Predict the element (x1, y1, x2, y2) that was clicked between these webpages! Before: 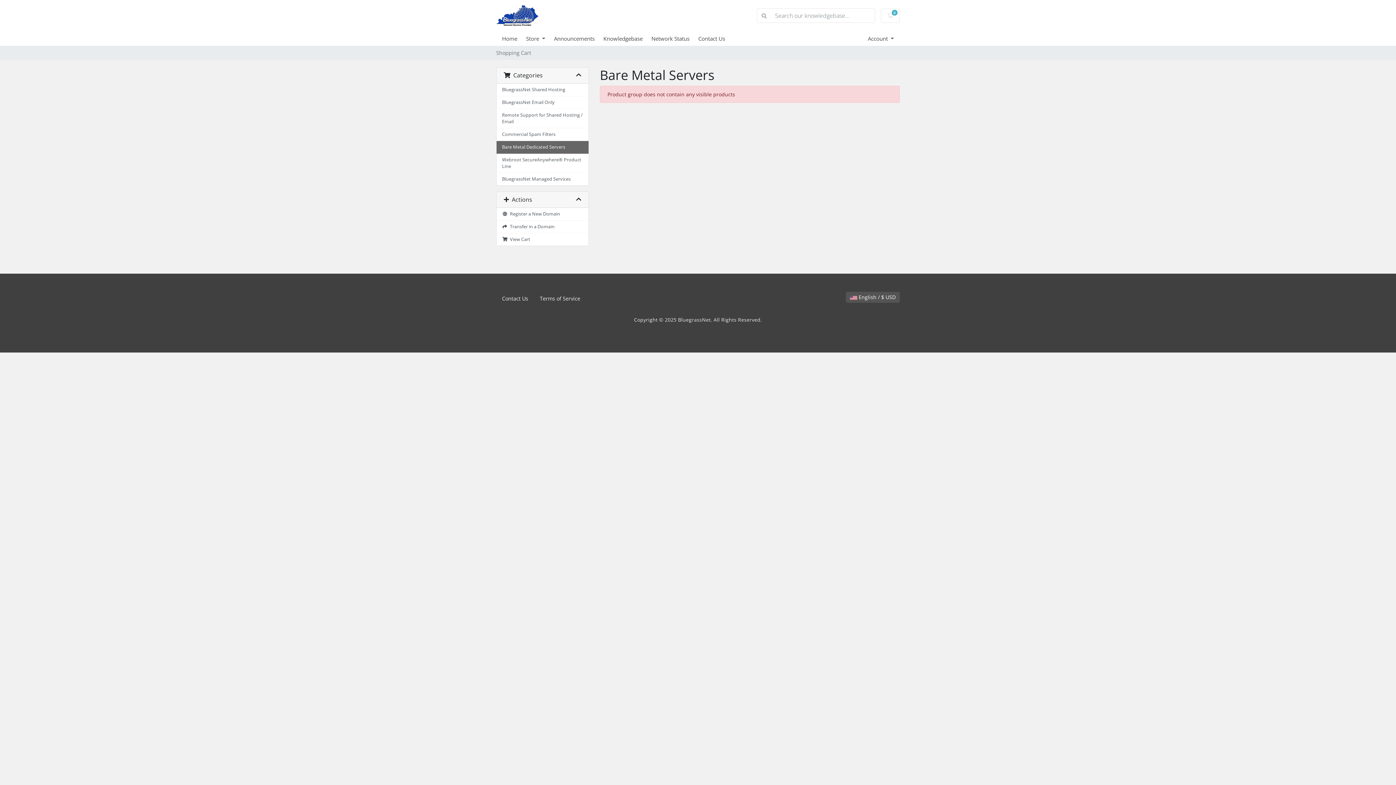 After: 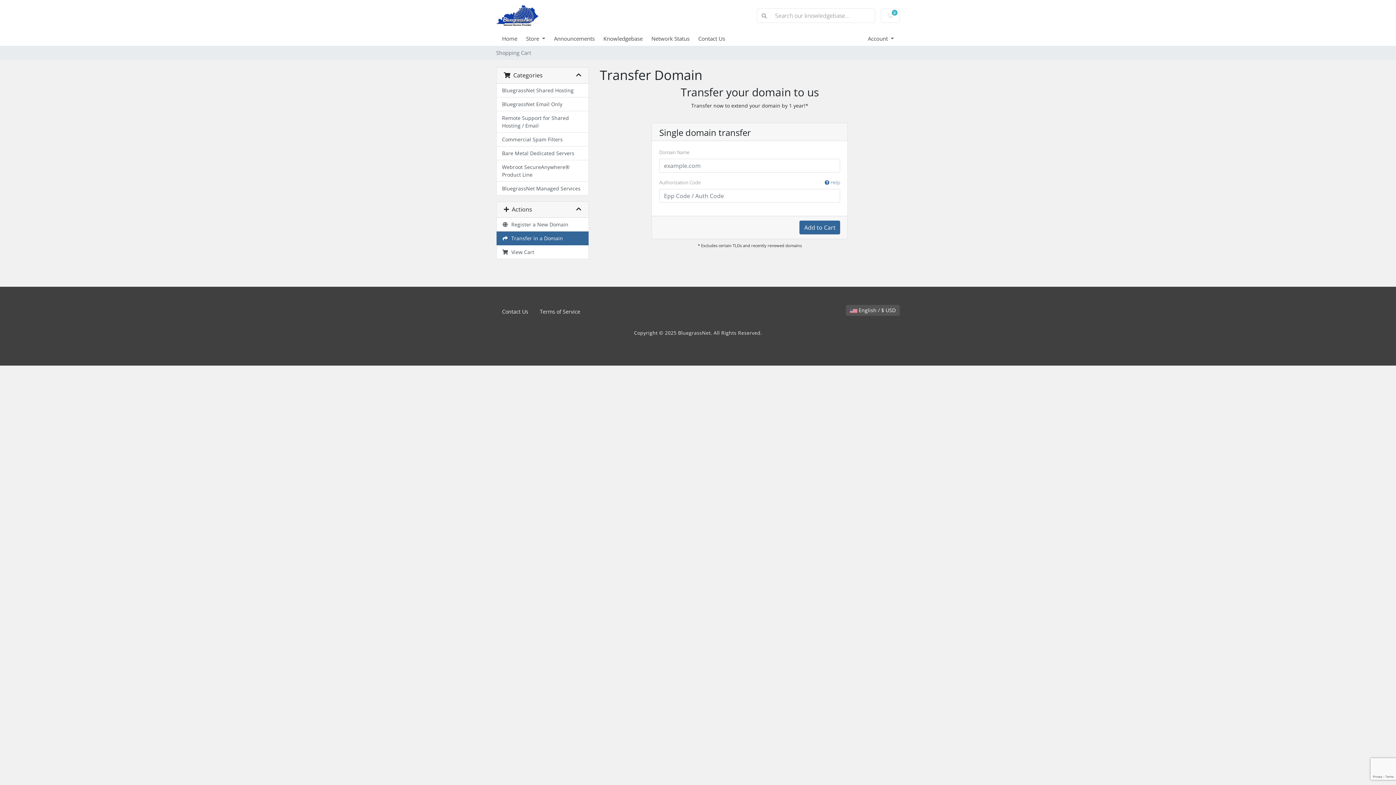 Action: bbox: (496, 220, 588, 233) label:   Transfer in a Domain